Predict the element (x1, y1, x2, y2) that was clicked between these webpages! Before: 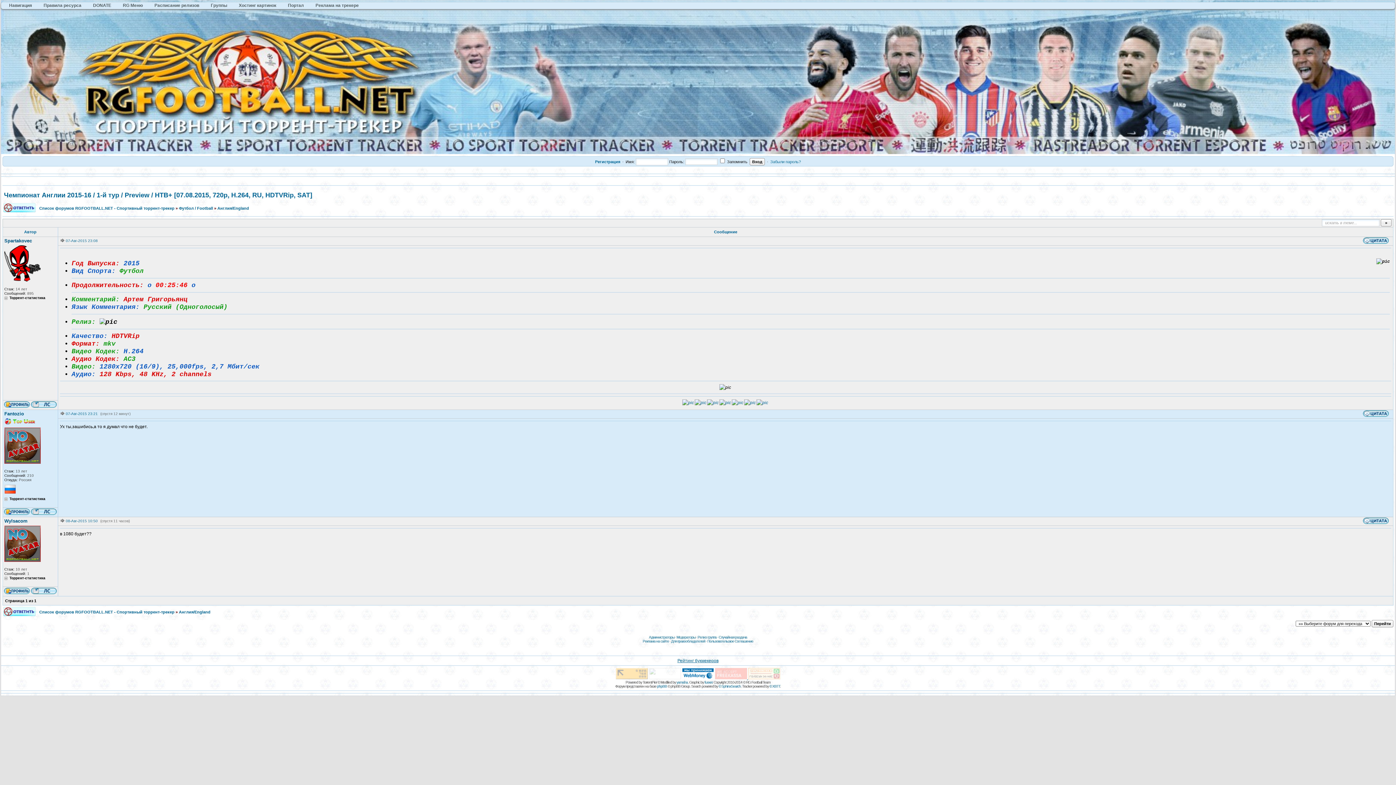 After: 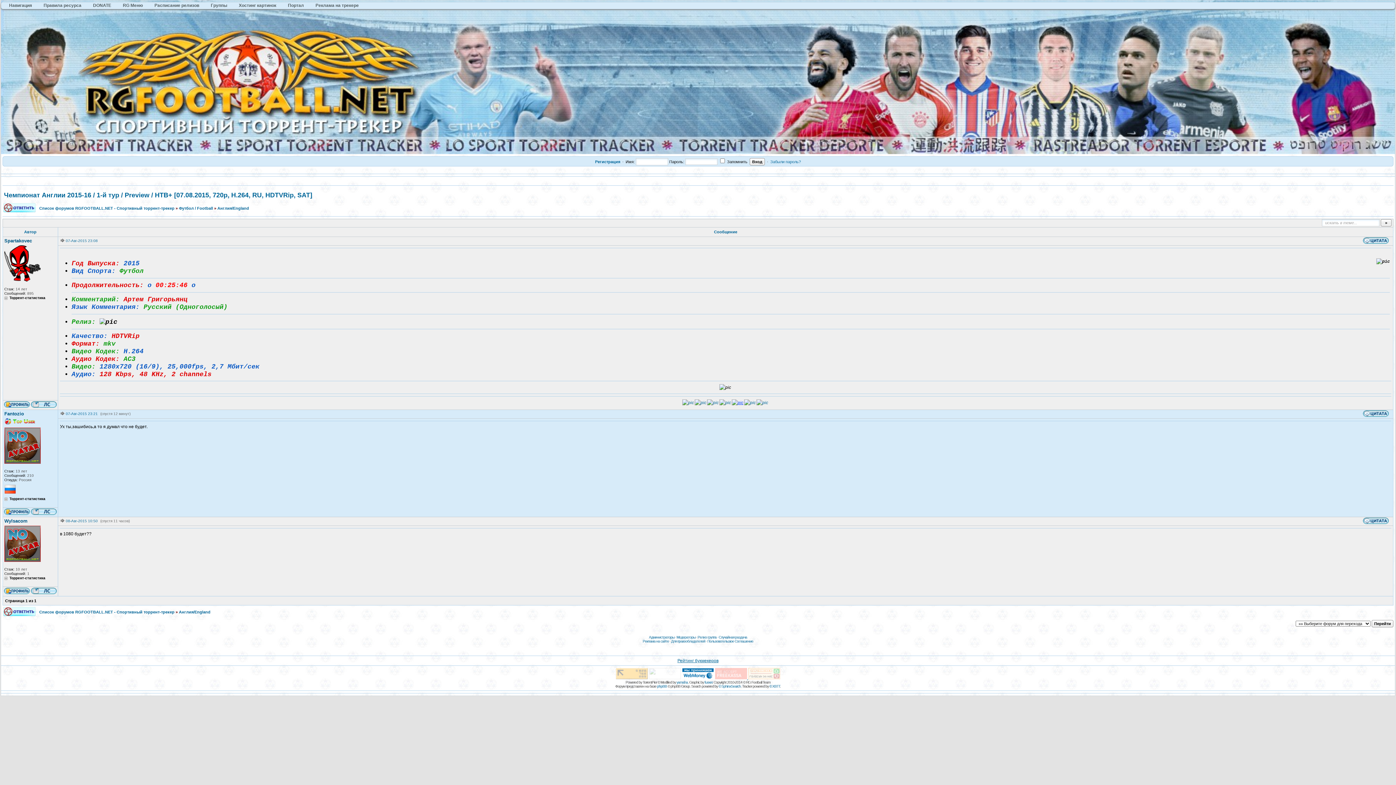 Action: bbox: (732, 401, 744, 406)